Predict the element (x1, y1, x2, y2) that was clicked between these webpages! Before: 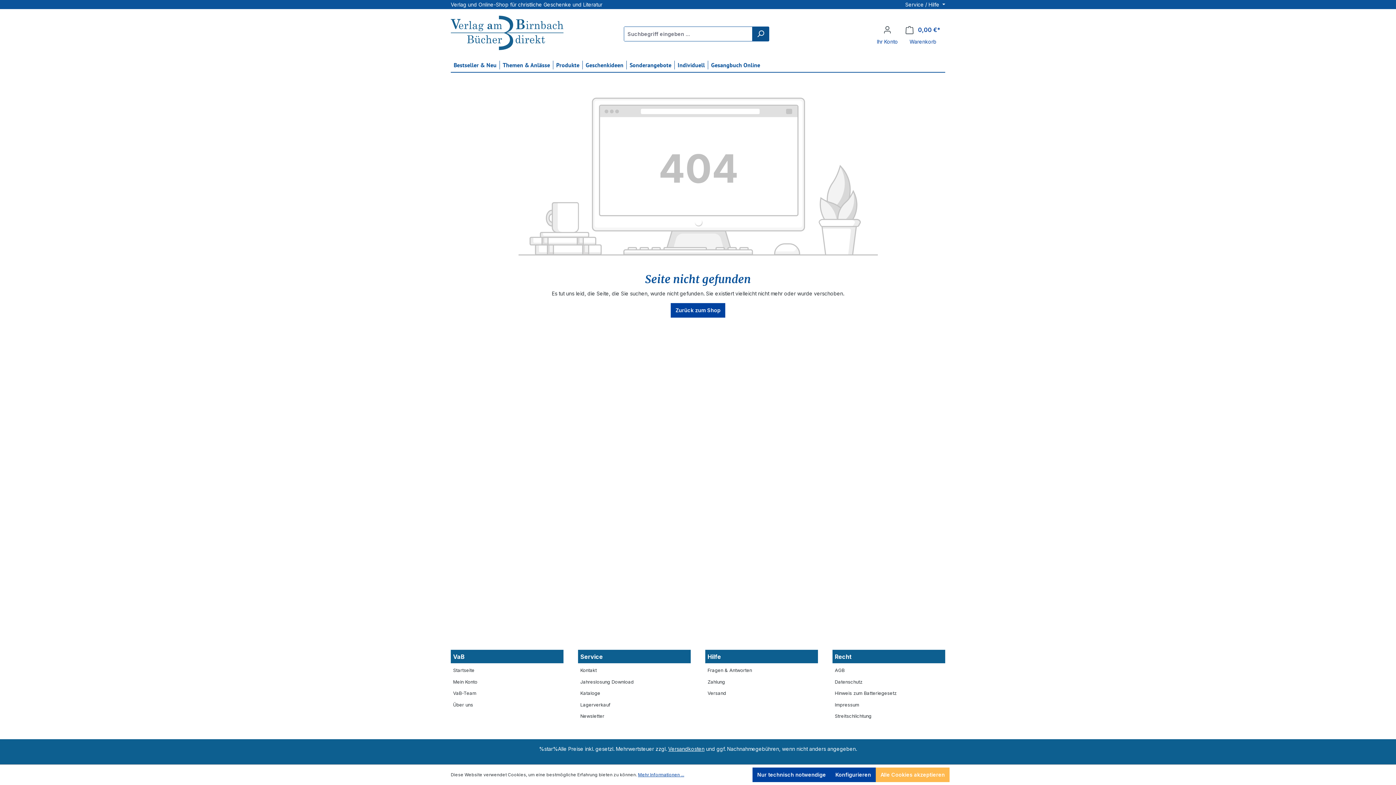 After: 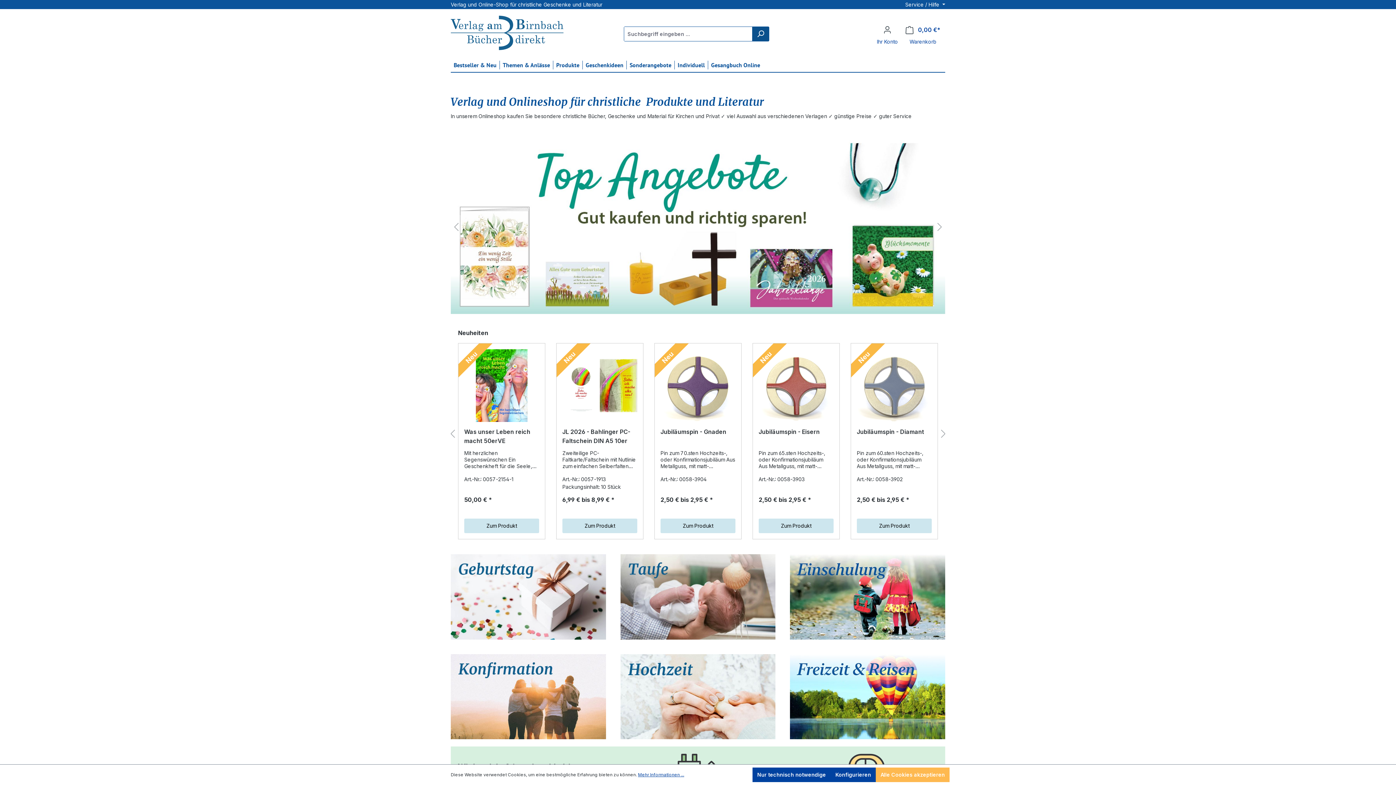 Action: bbox: (450, 15, 563, 52)